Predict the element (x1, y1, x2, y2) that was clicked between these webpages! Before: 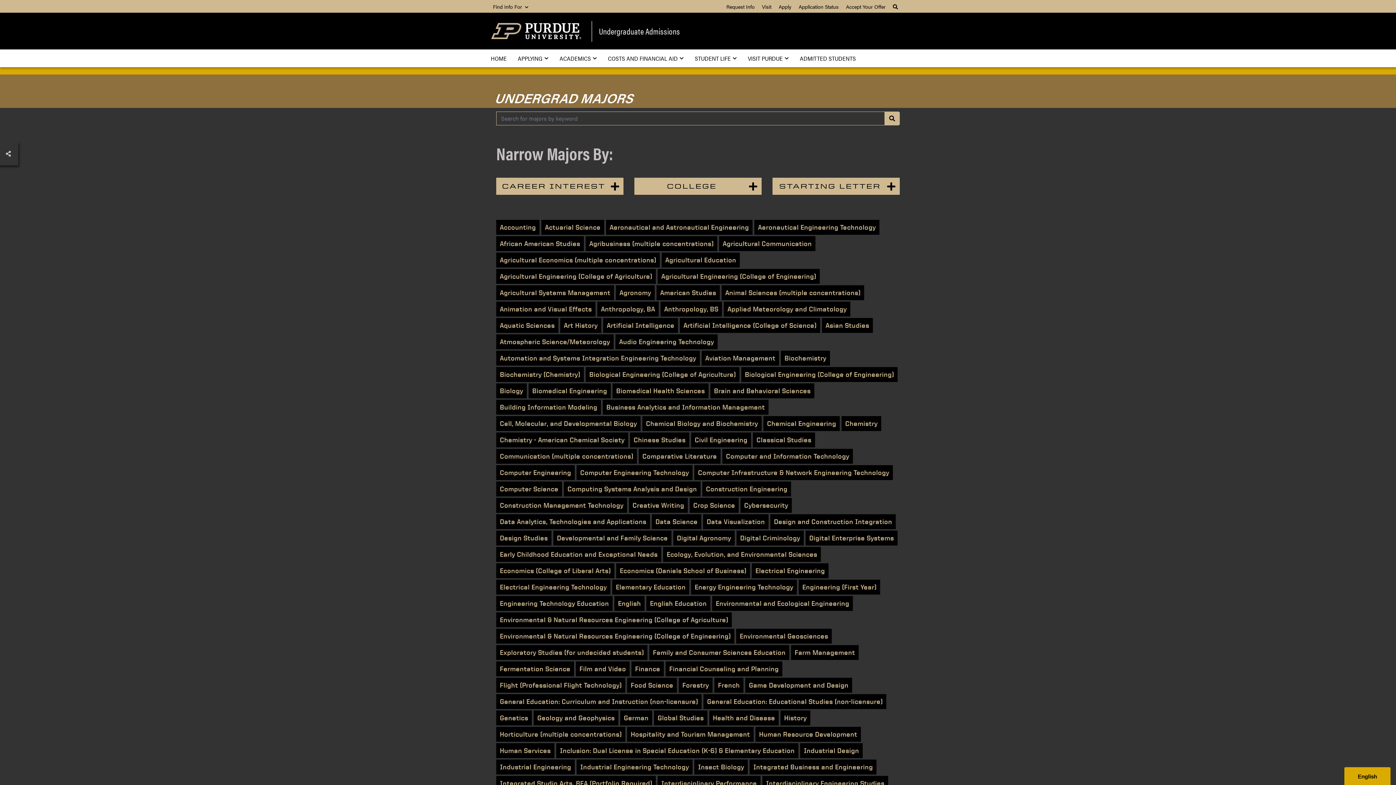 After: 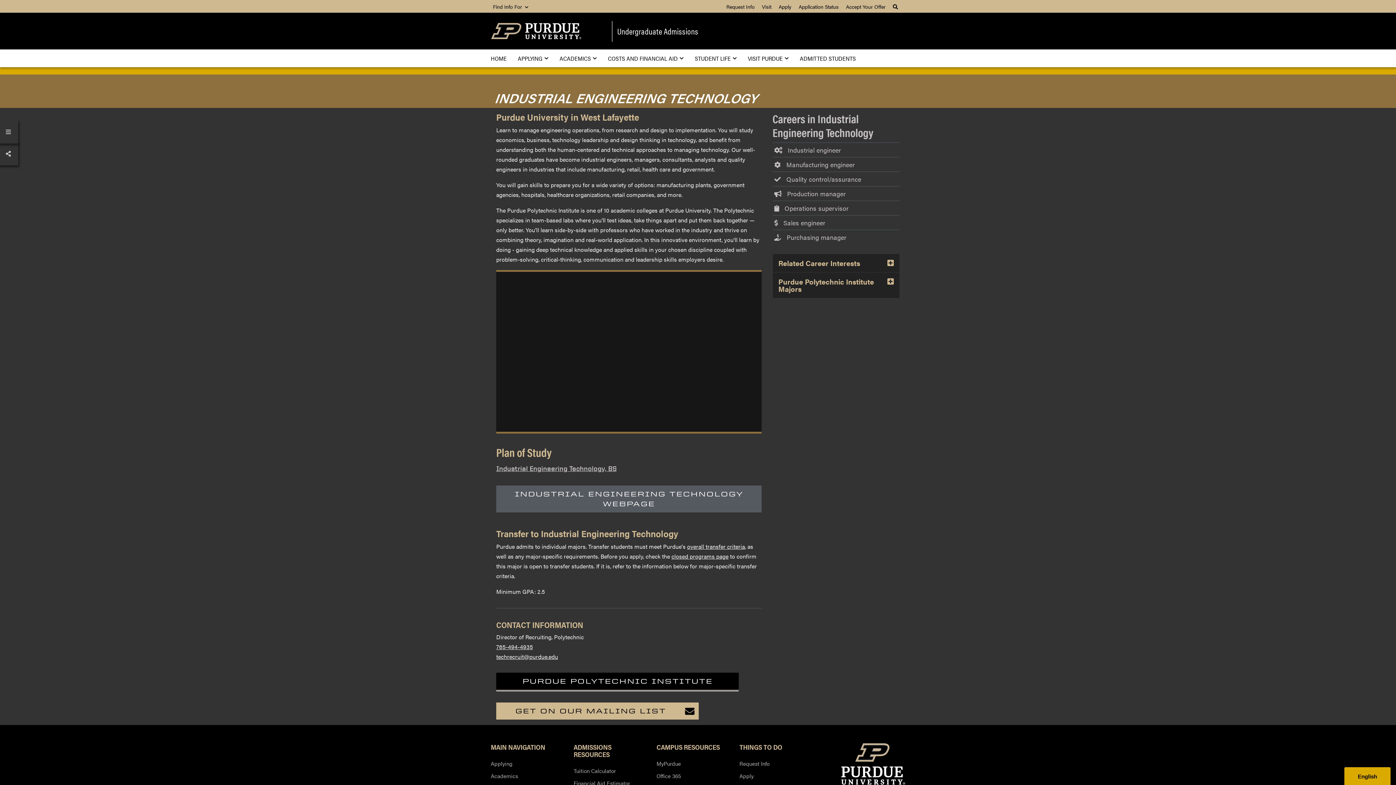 Action: label: Industrial Engineering Technology bbox: (576, 760, 692, 774)